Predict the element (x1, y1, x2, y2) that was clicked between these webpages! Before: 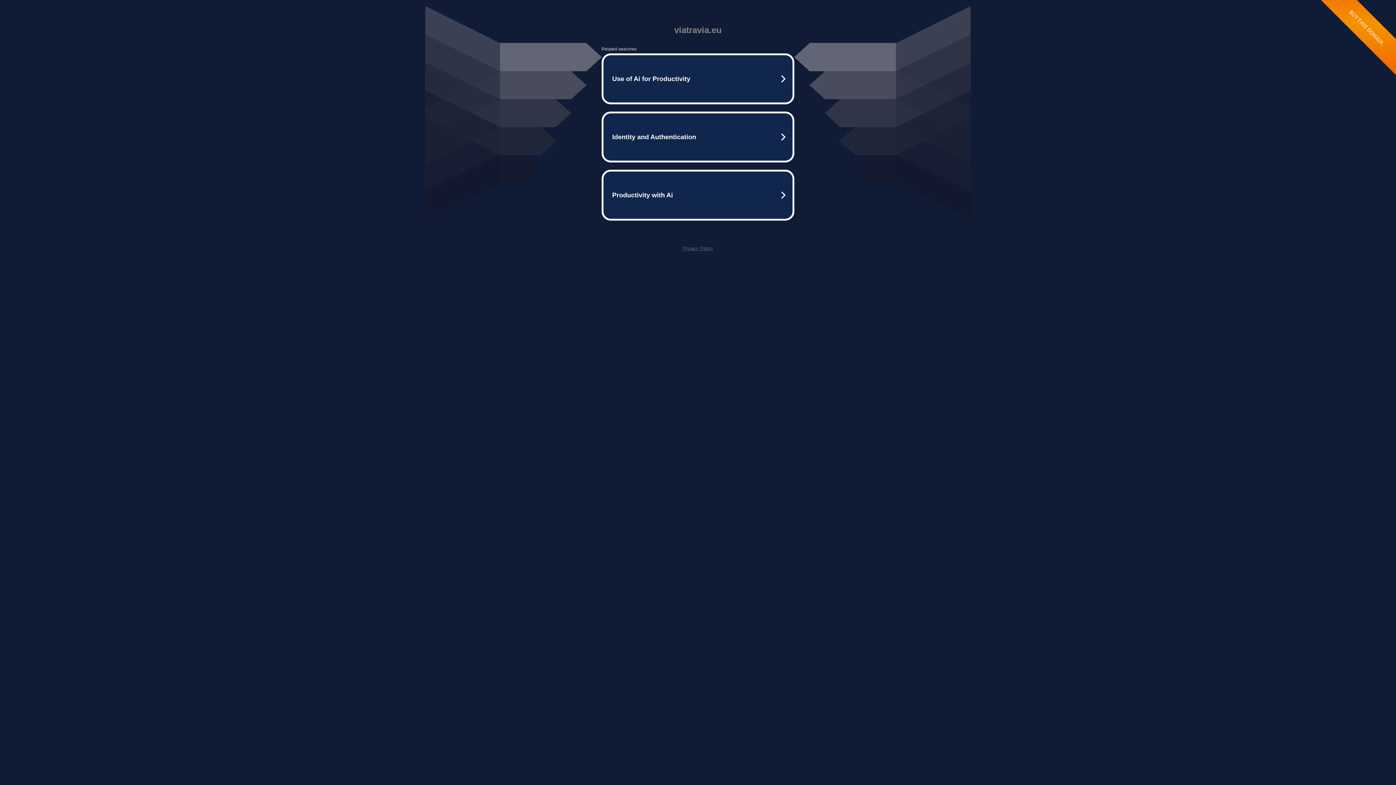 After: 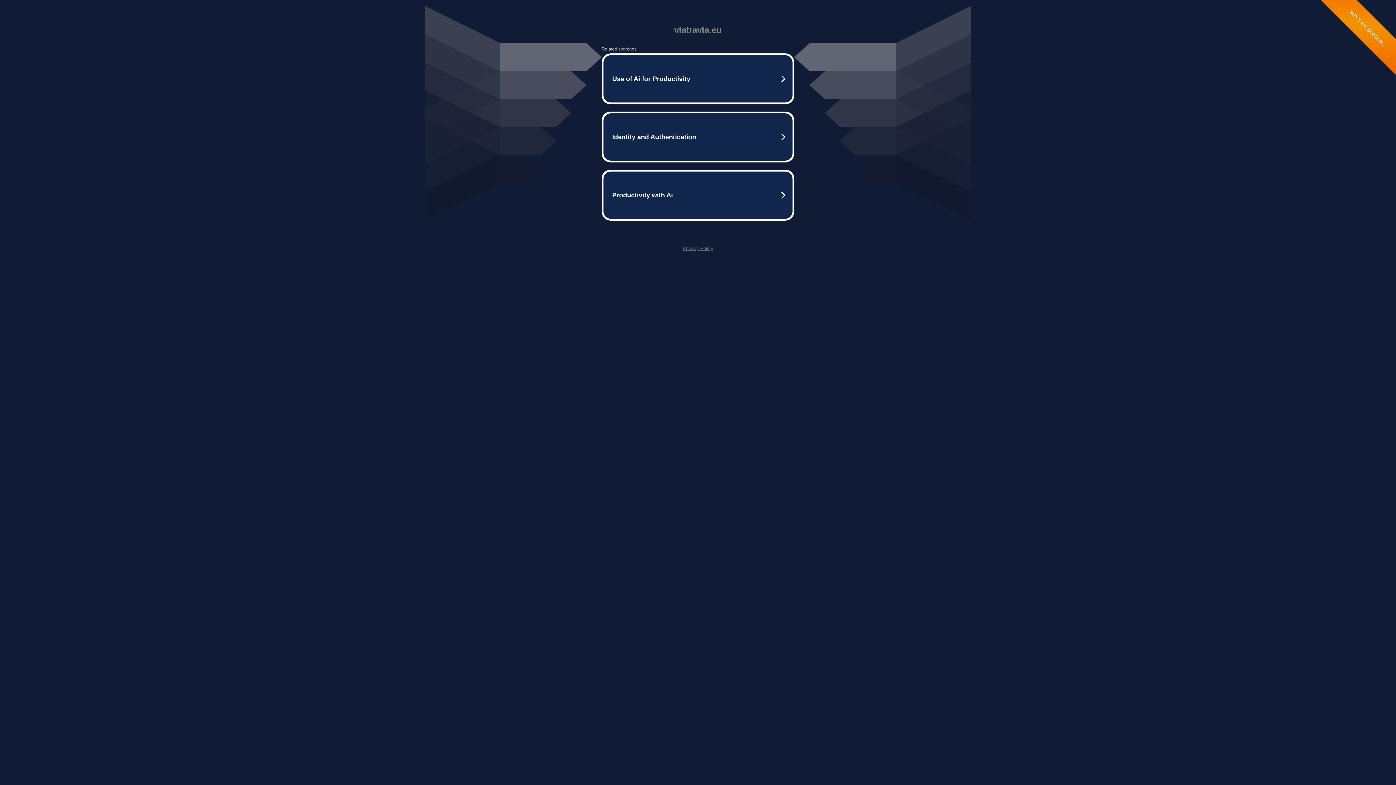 Action: bbox: (682, 245, 713, 251) label: Privacy Policy